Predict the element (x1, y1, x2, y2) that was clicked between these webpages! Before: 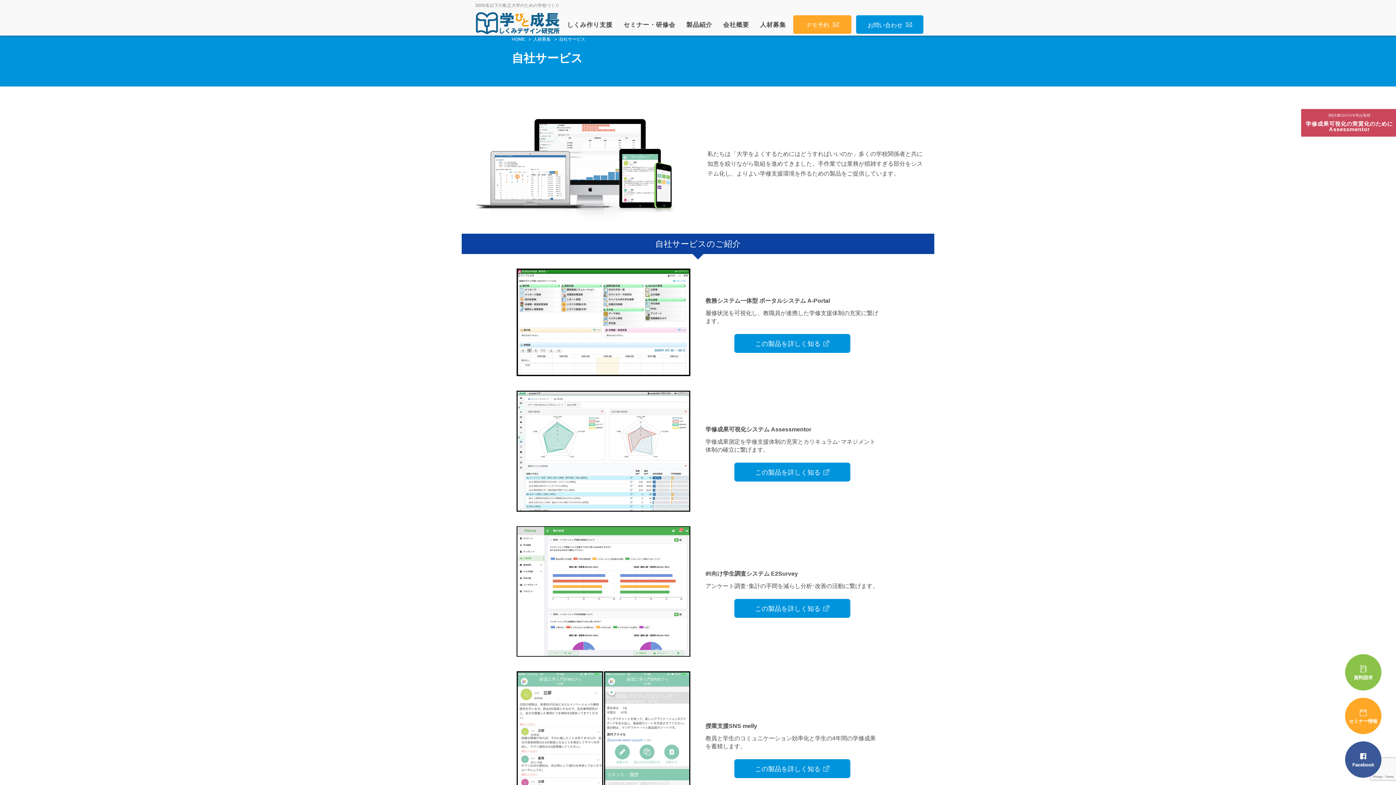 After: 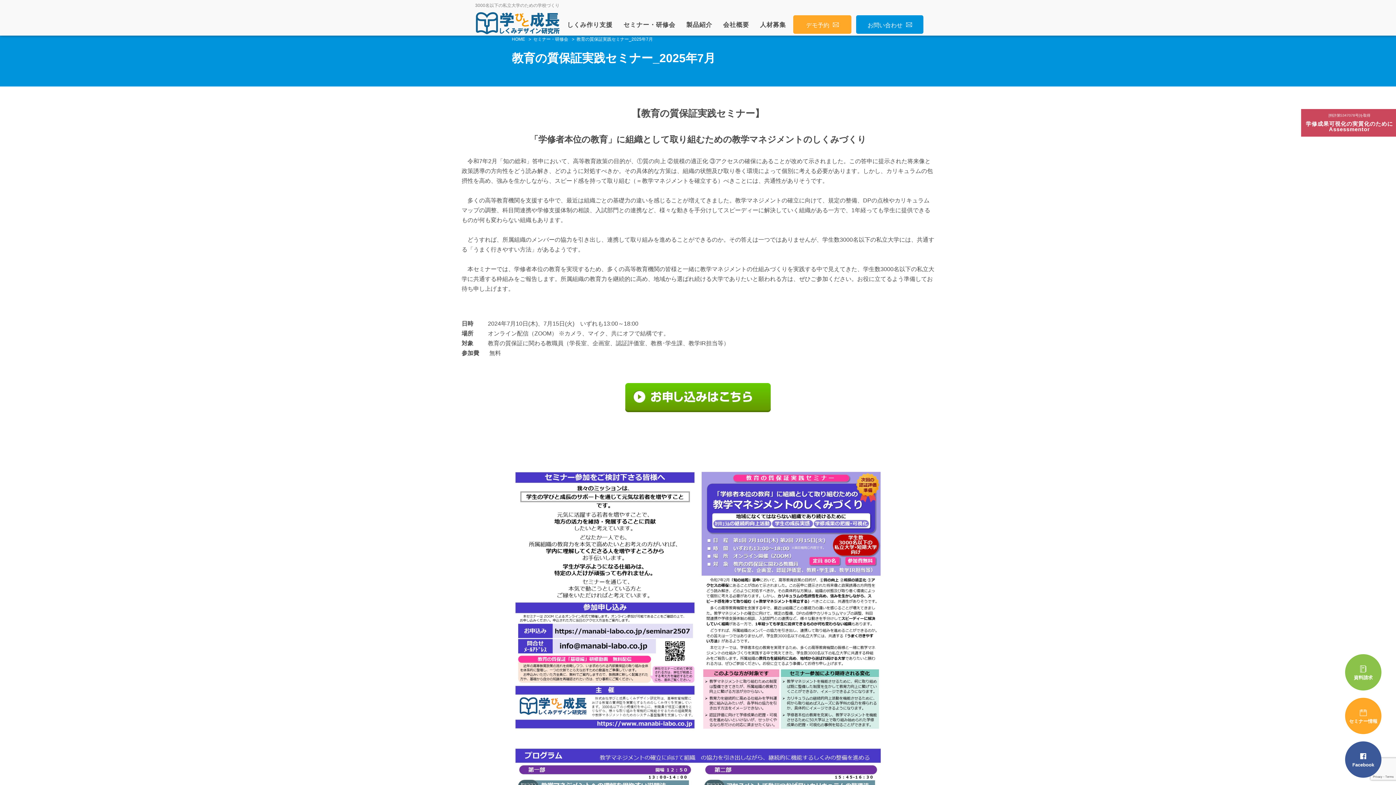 Action: bbox: (1345, 698, 1381, 734) label: セミナー情報